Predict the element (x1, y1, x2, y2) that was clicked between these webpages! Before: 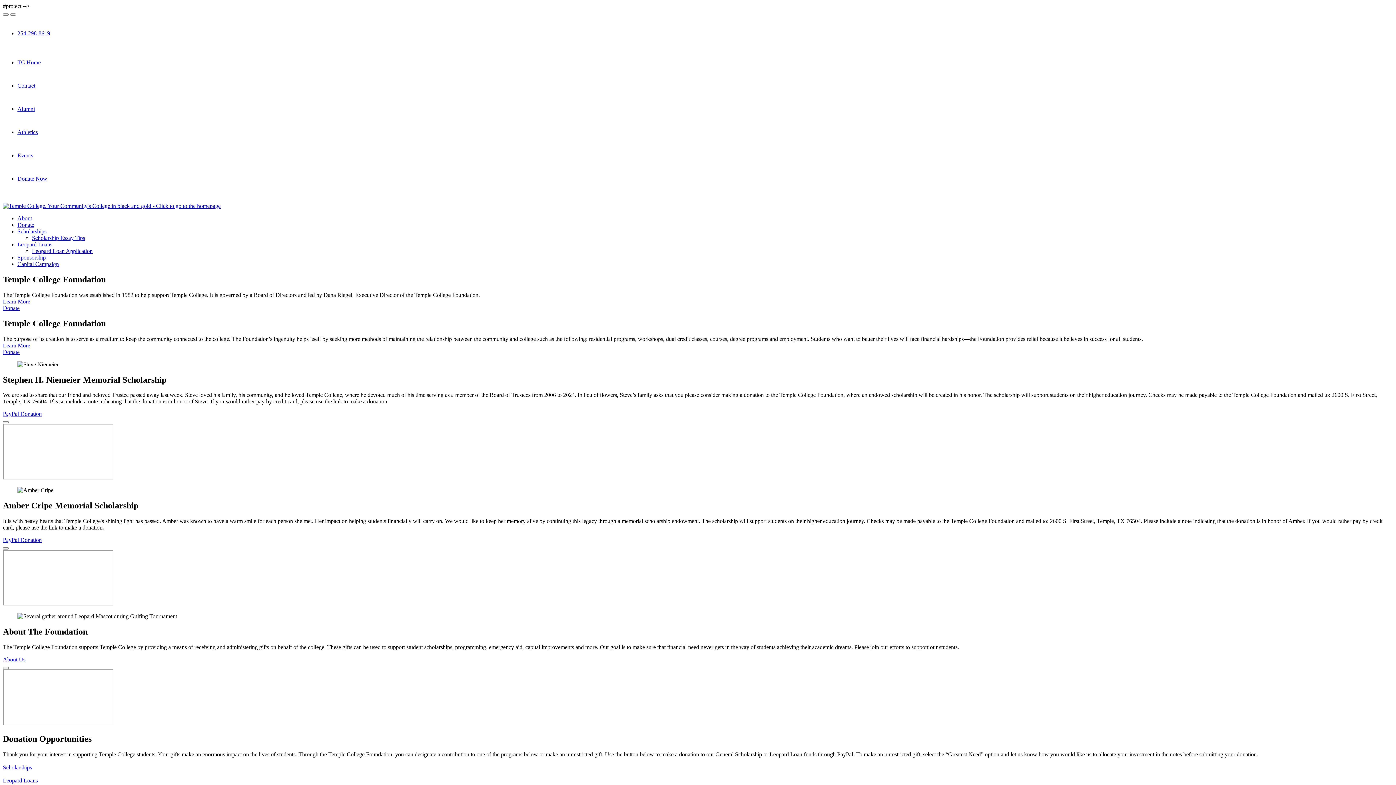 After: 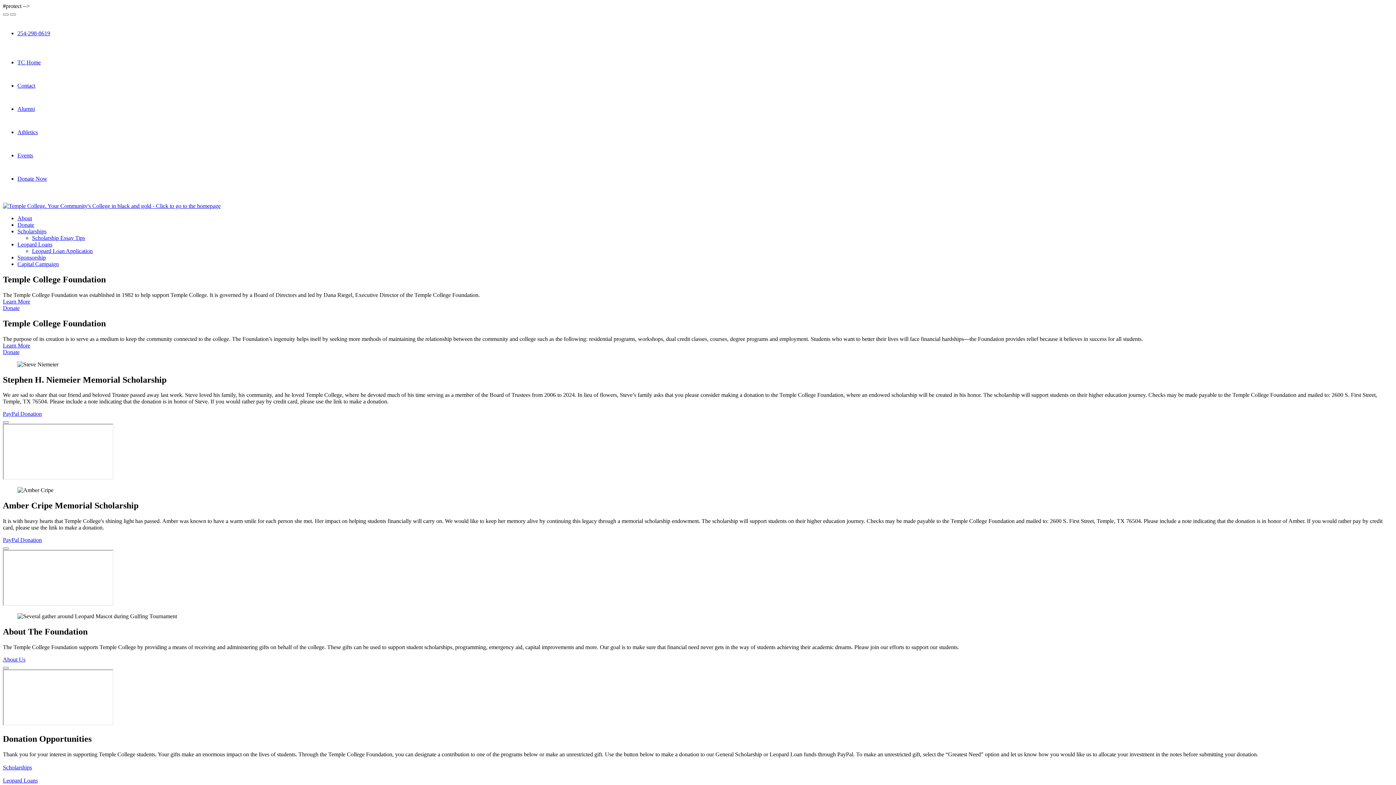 Action: label: Athletics bbox: (17, 129, 37, 135)